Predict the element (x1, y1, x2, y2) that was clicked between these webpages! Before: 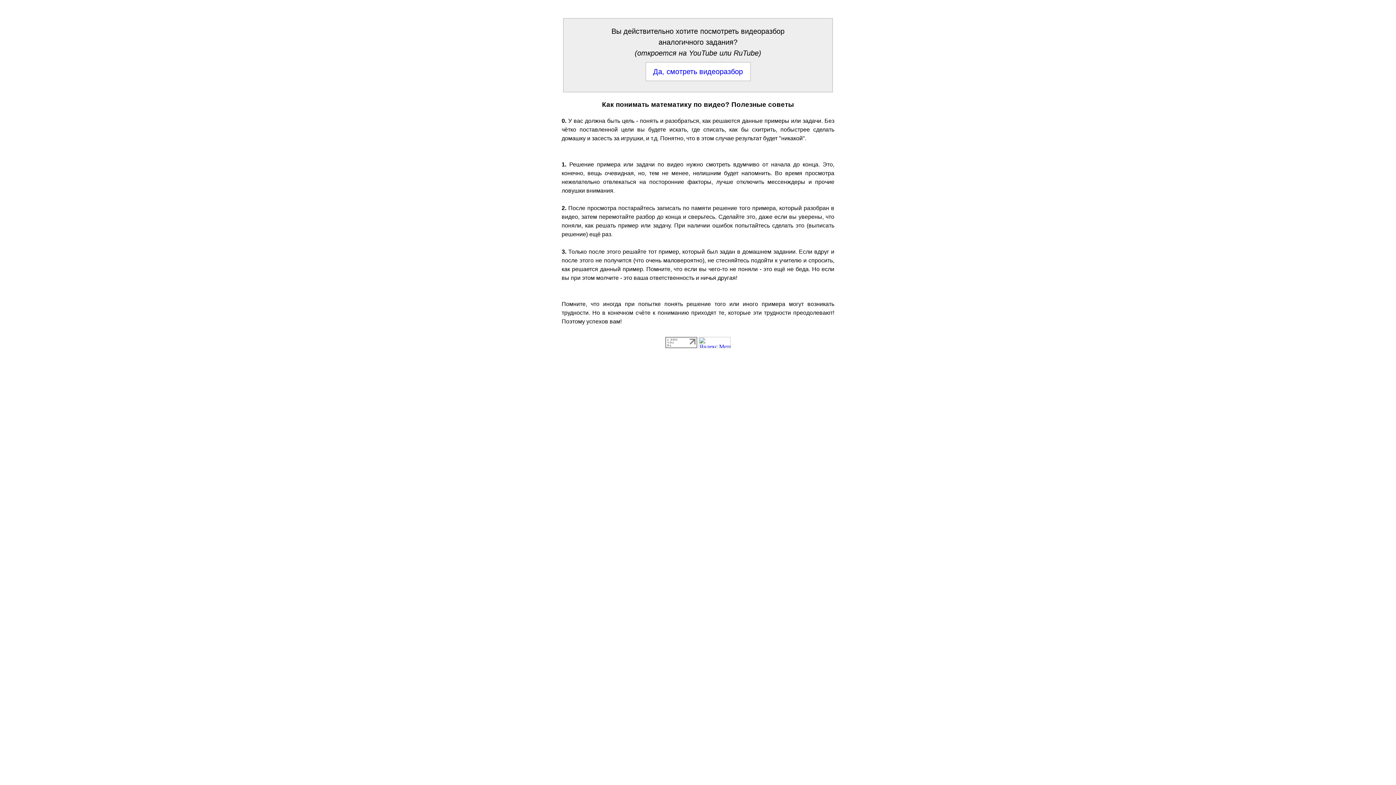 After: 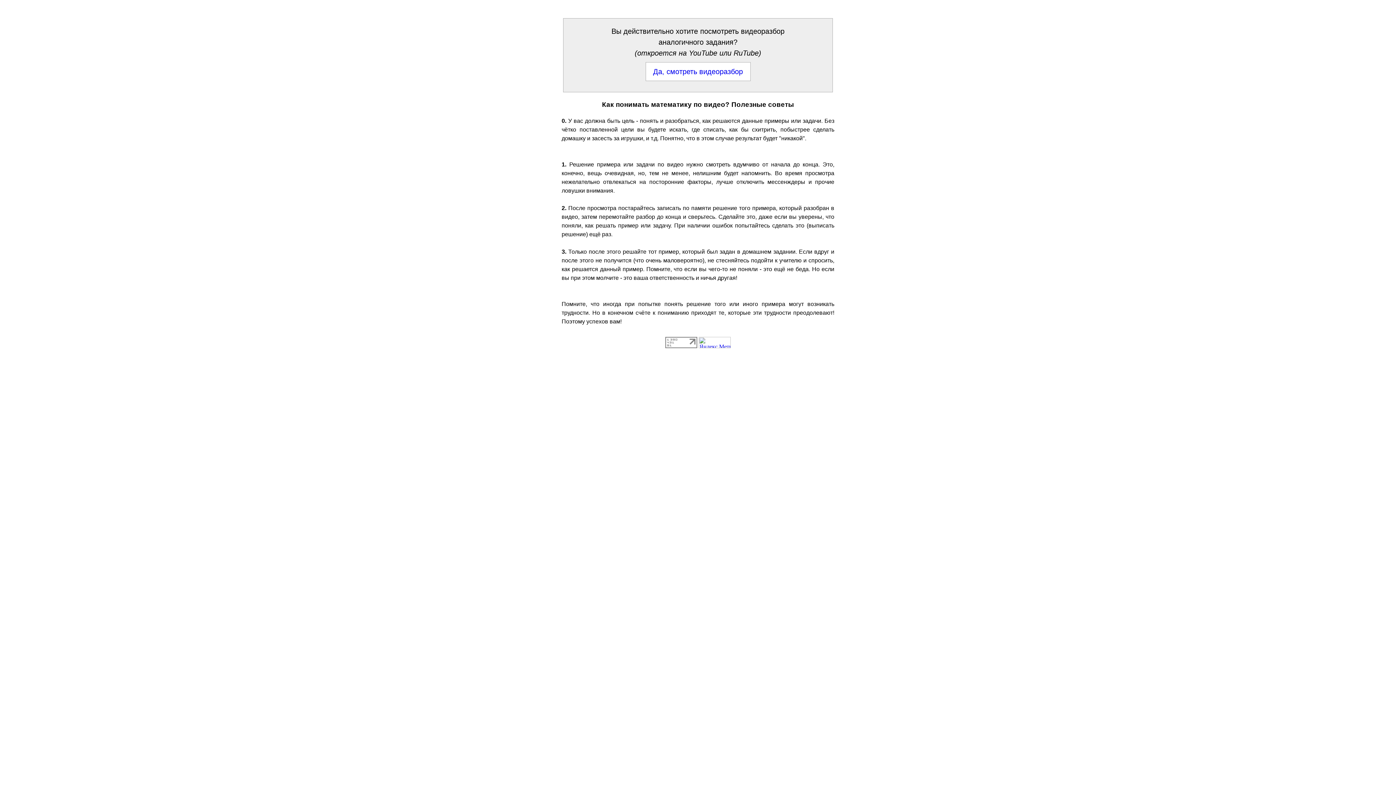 Action: bbox: (698, 343, 730, 349)